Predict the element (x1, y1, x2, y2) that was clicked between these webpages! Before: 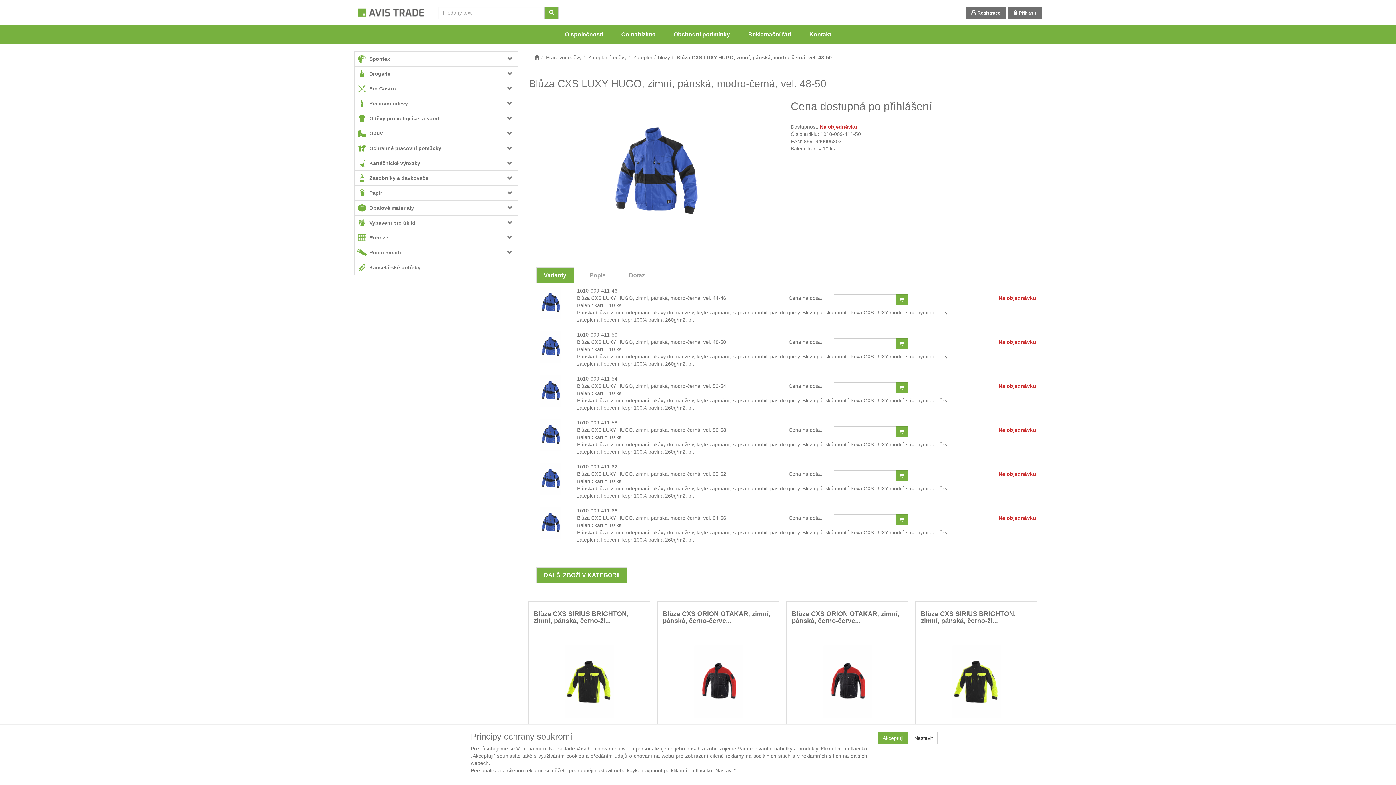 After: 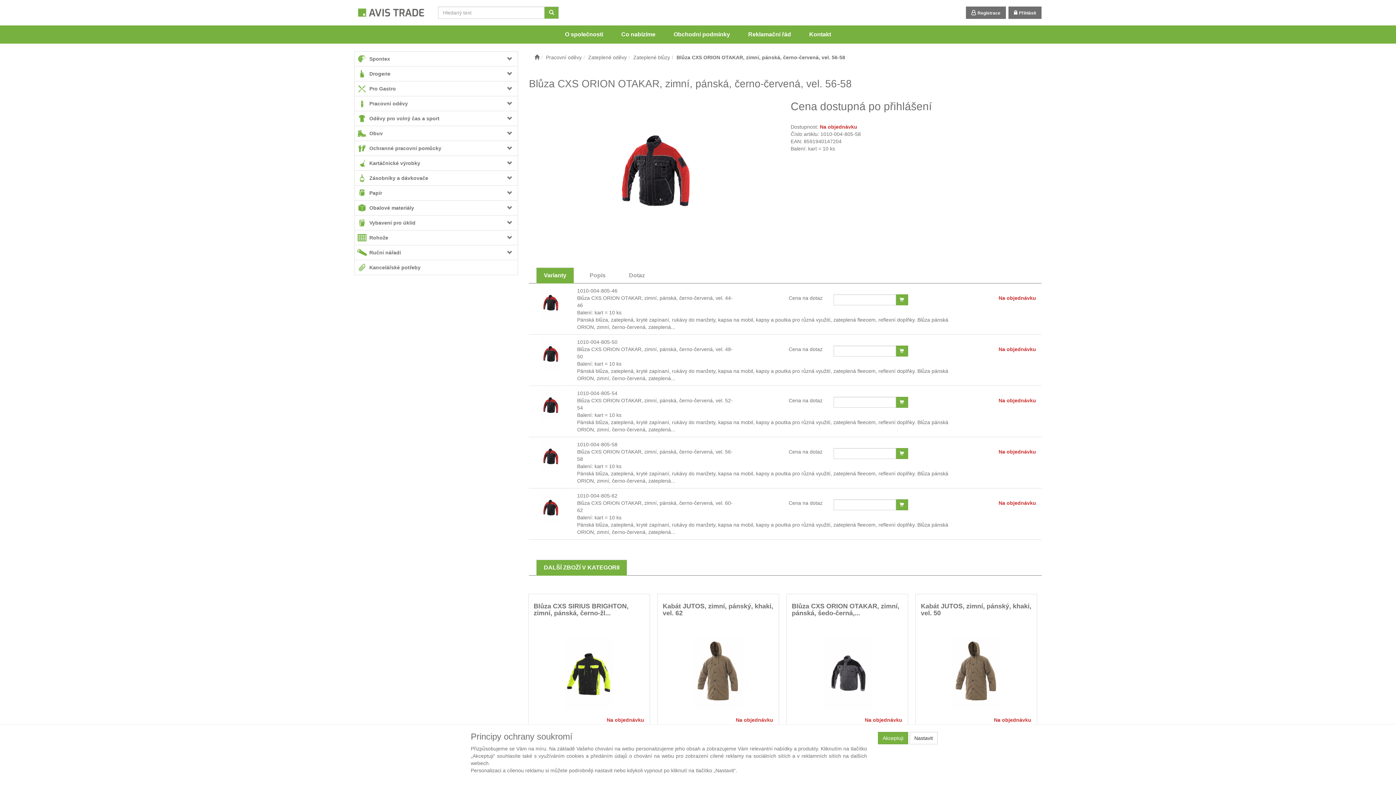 Action: label: Blůza CXS ORION OTAKAR, zimní, pánská, černo-červe... bbox: (790, 610, 904, 624)